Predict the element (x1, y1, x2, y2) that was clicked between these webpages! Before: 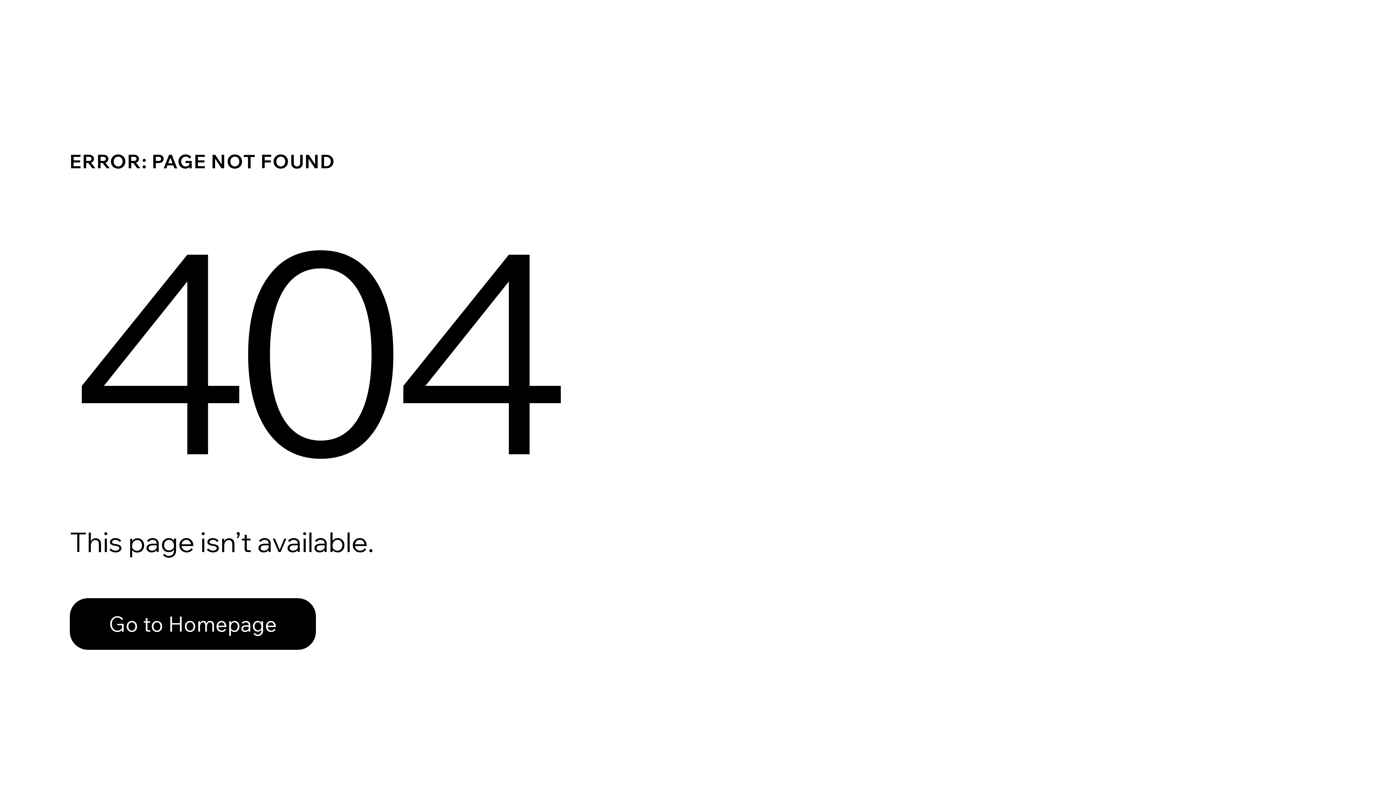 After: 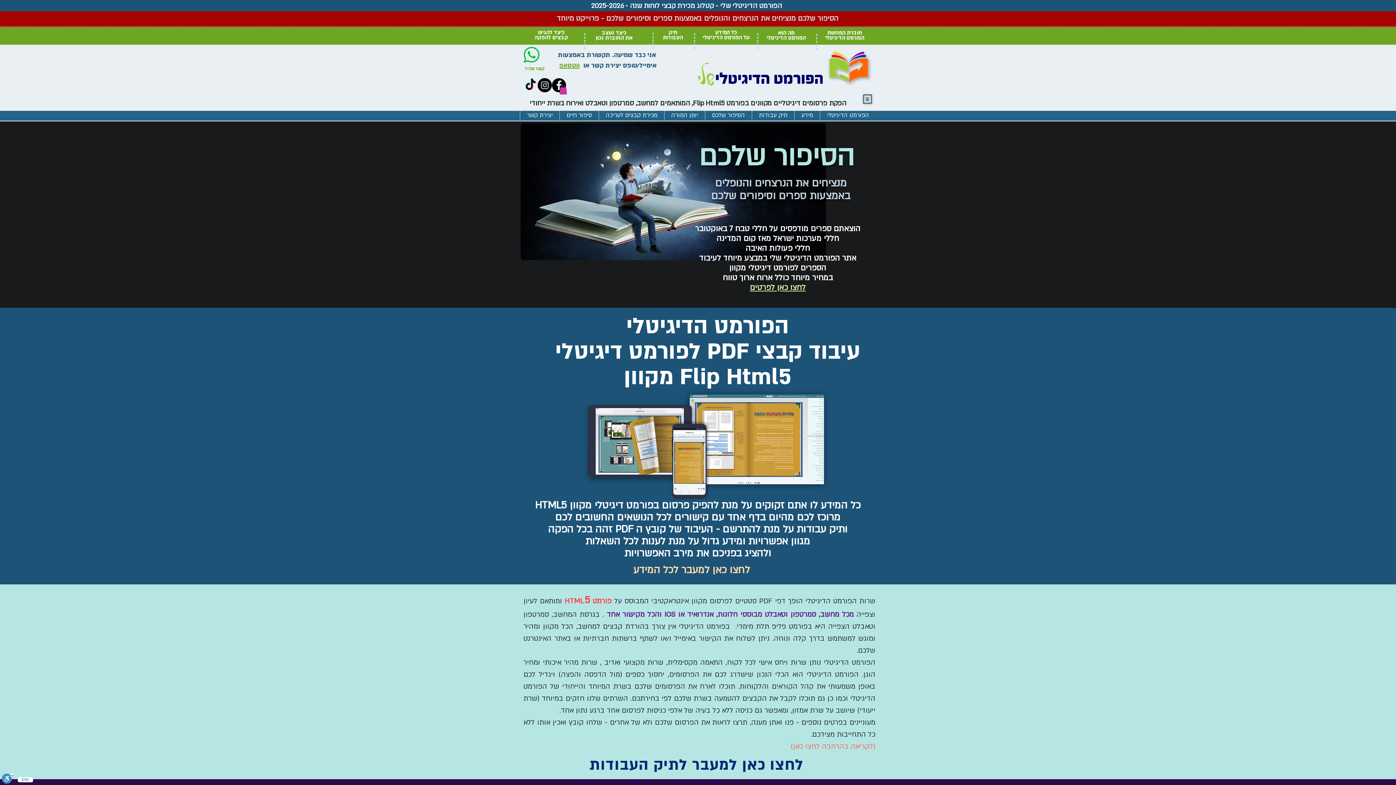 Action: label: Go to Homepage bbox: (69, 582, 768, 659)